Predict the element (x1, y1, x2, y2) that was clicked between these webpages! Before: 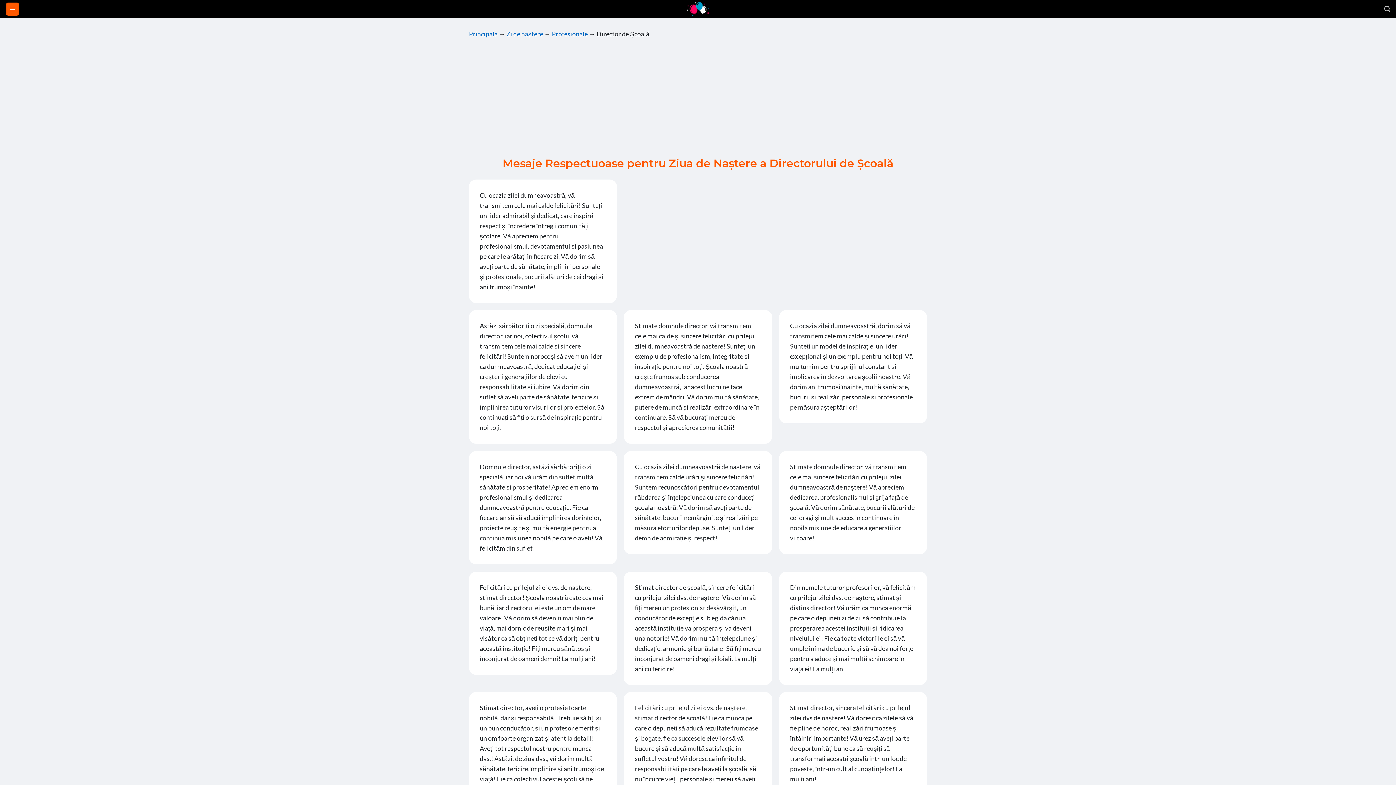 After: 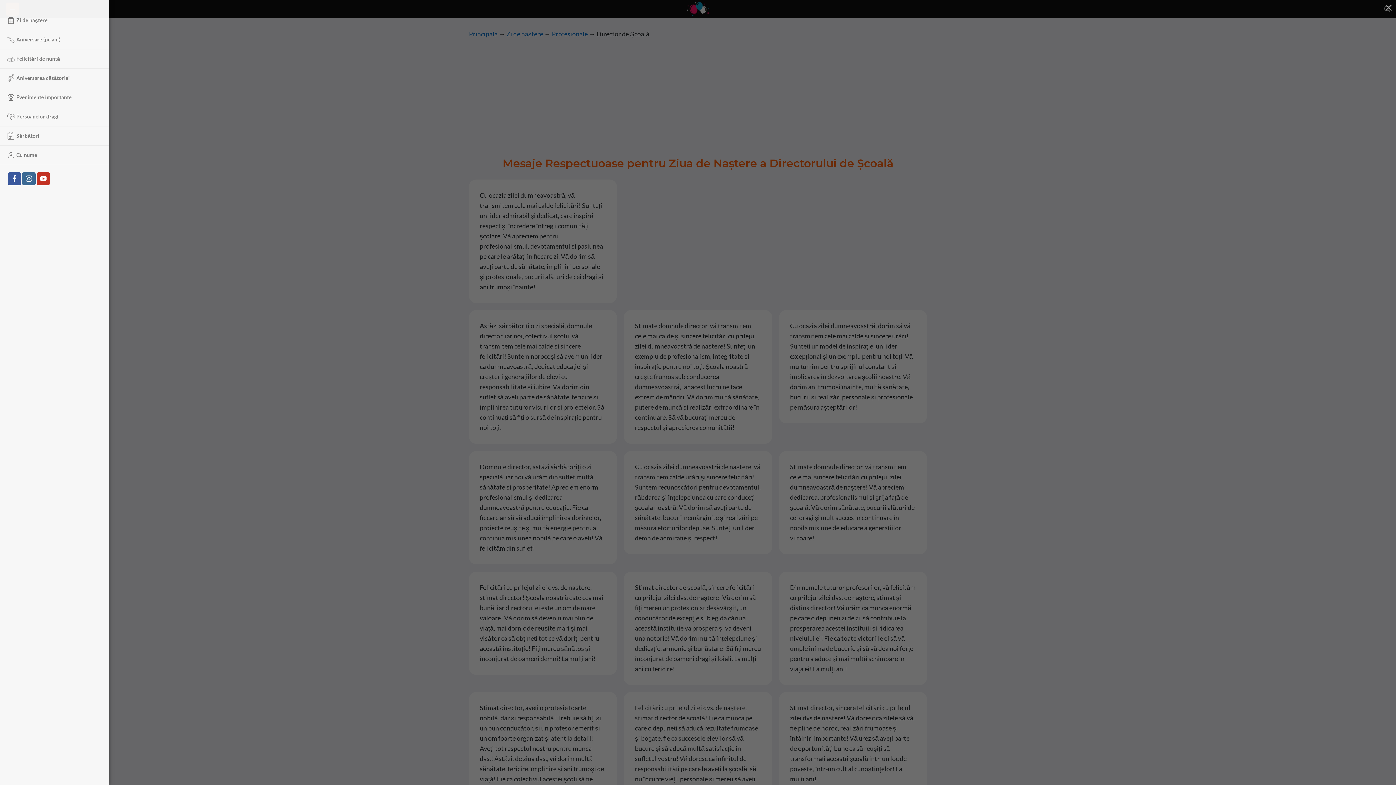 Action: label: Menu bbox: (6, 2, 18, 15)